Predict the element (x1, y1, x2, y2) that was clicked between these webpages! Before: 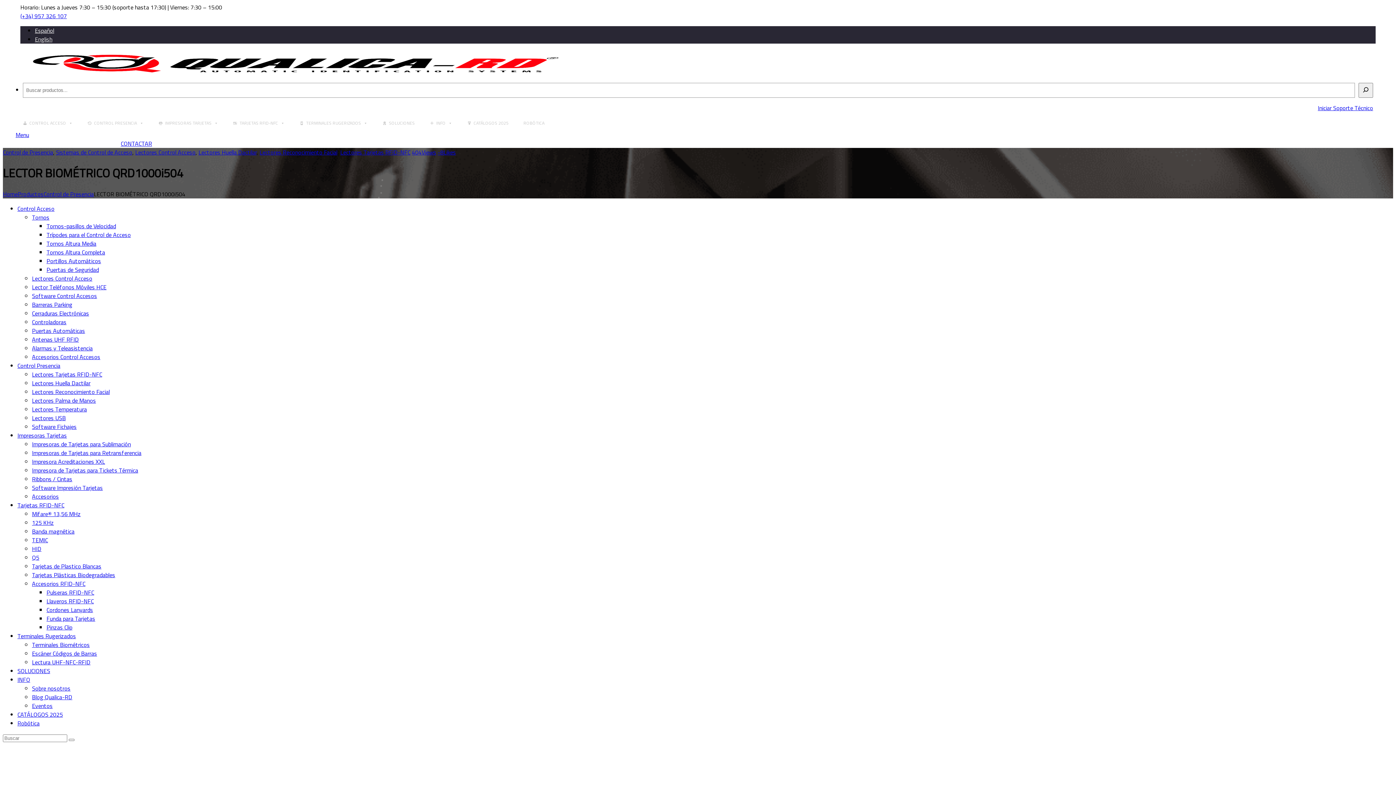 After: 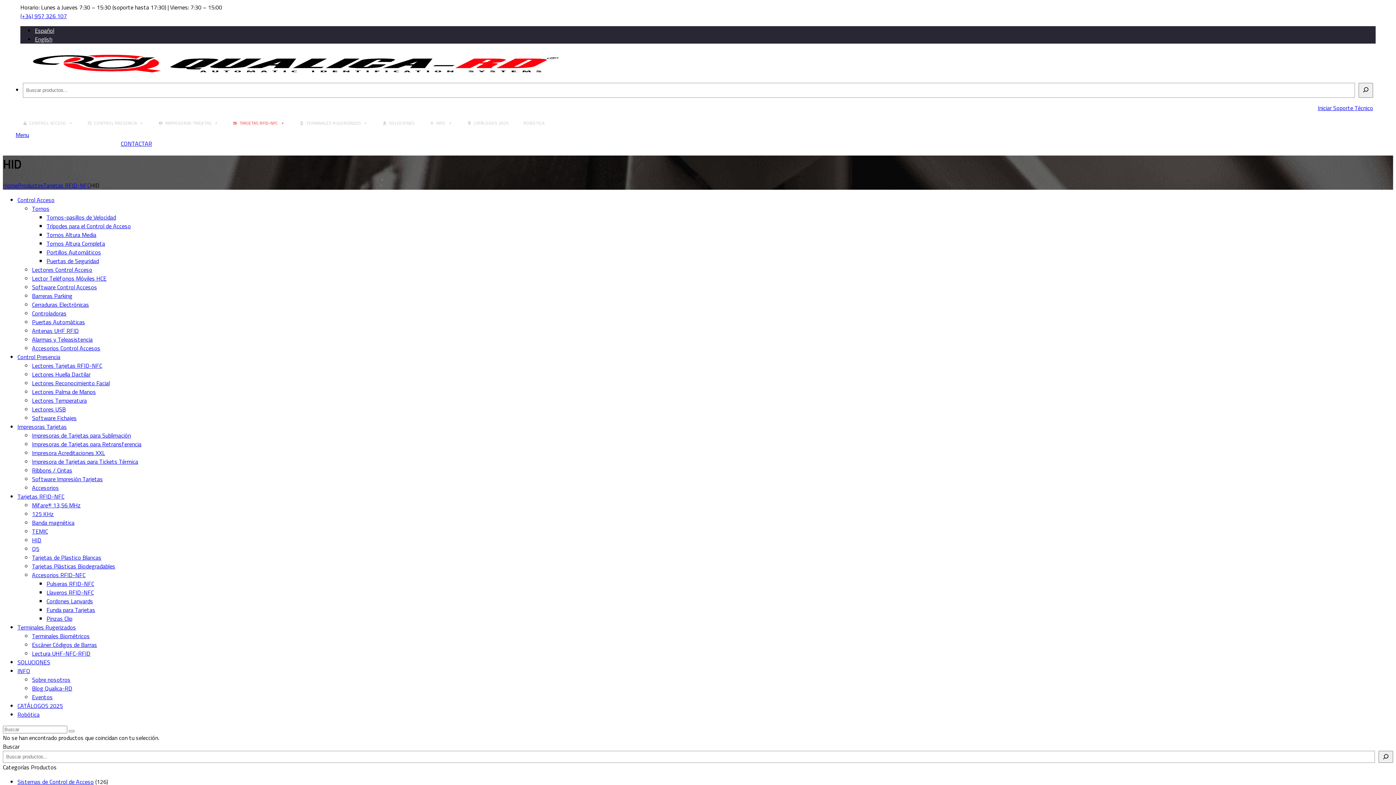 Action: bbox: (32, 544, 41, 553) label: HID